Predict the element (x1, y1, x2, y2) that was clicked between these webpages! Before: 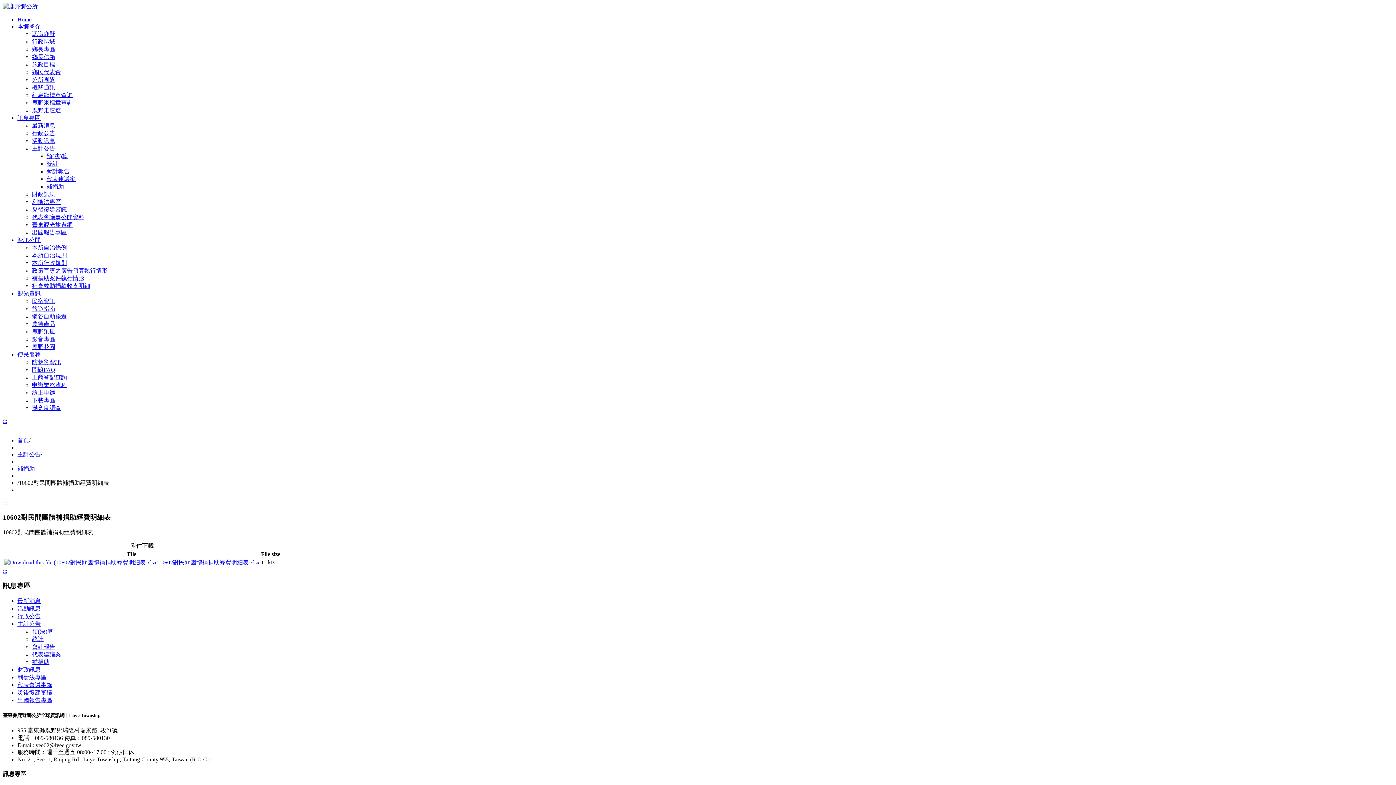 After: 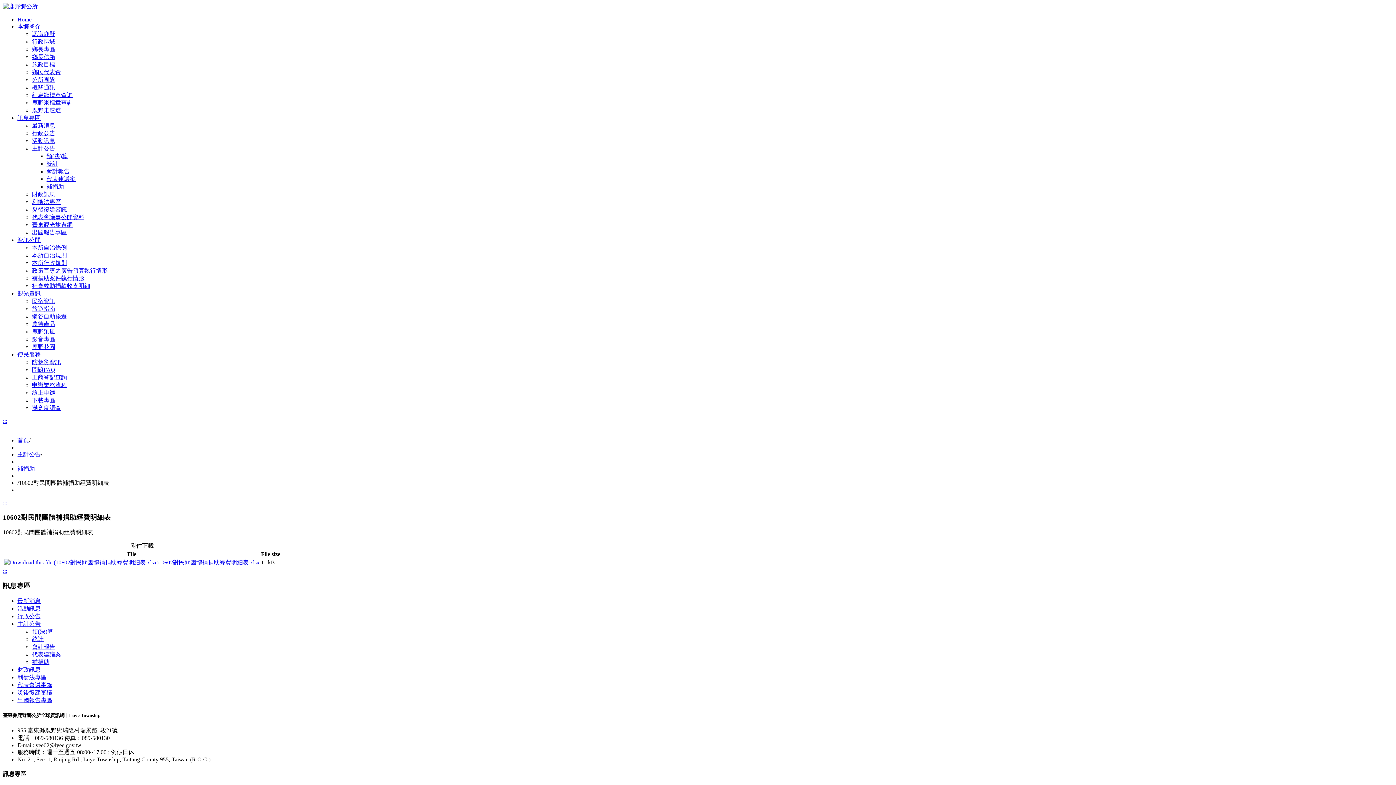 Action: bbox: (2, 499, 7, 505) label: :::